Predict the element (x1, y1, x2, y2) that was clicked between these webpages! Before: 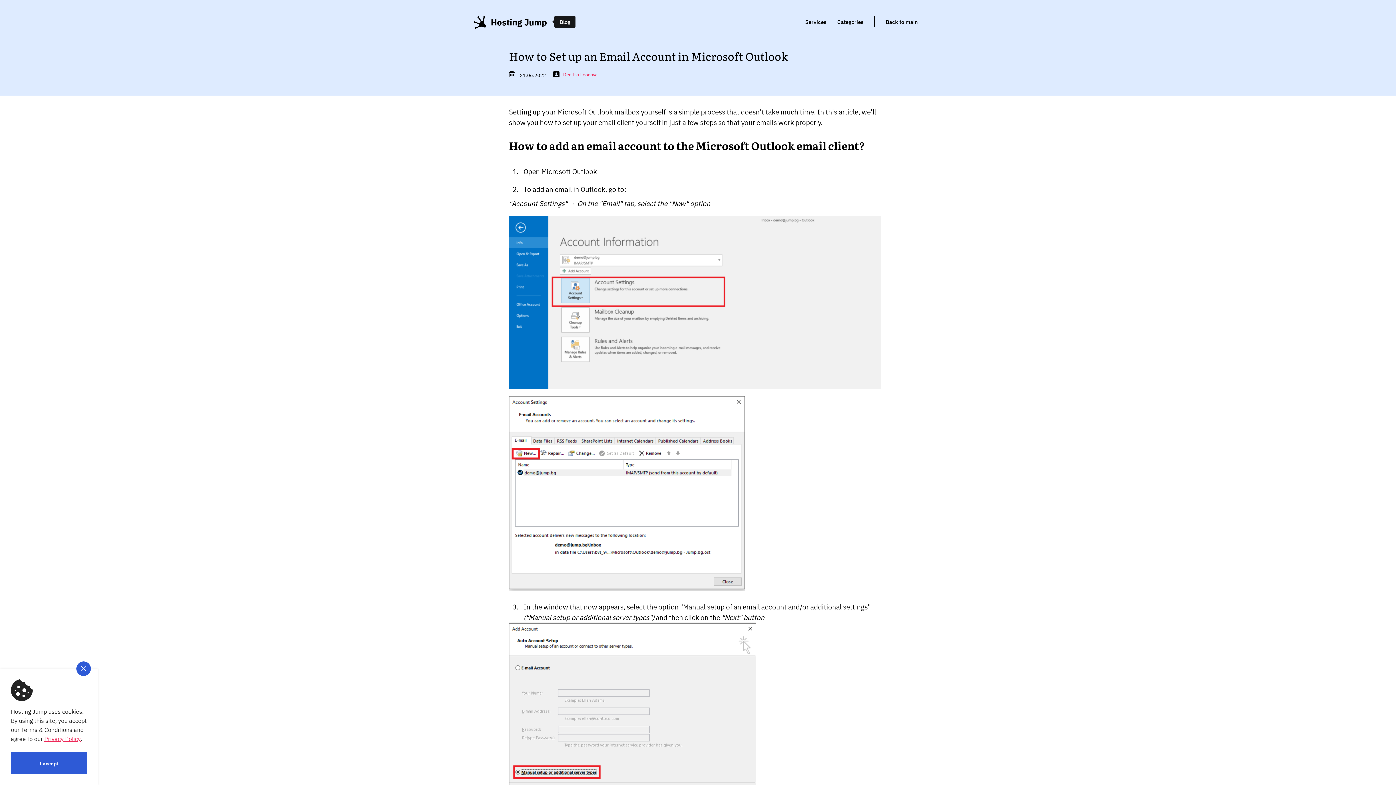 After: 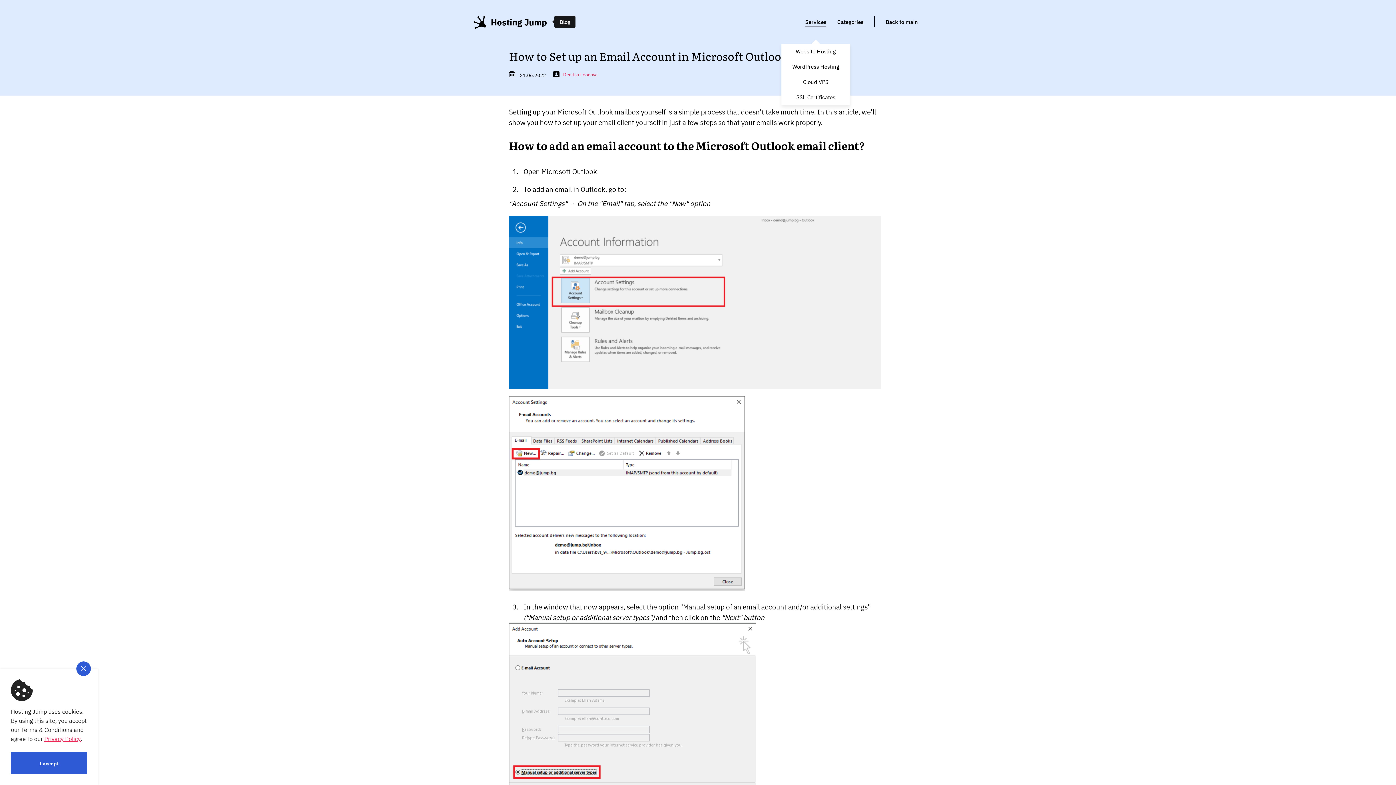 Action: bbox: (800, 12, 832, 30) label: Services